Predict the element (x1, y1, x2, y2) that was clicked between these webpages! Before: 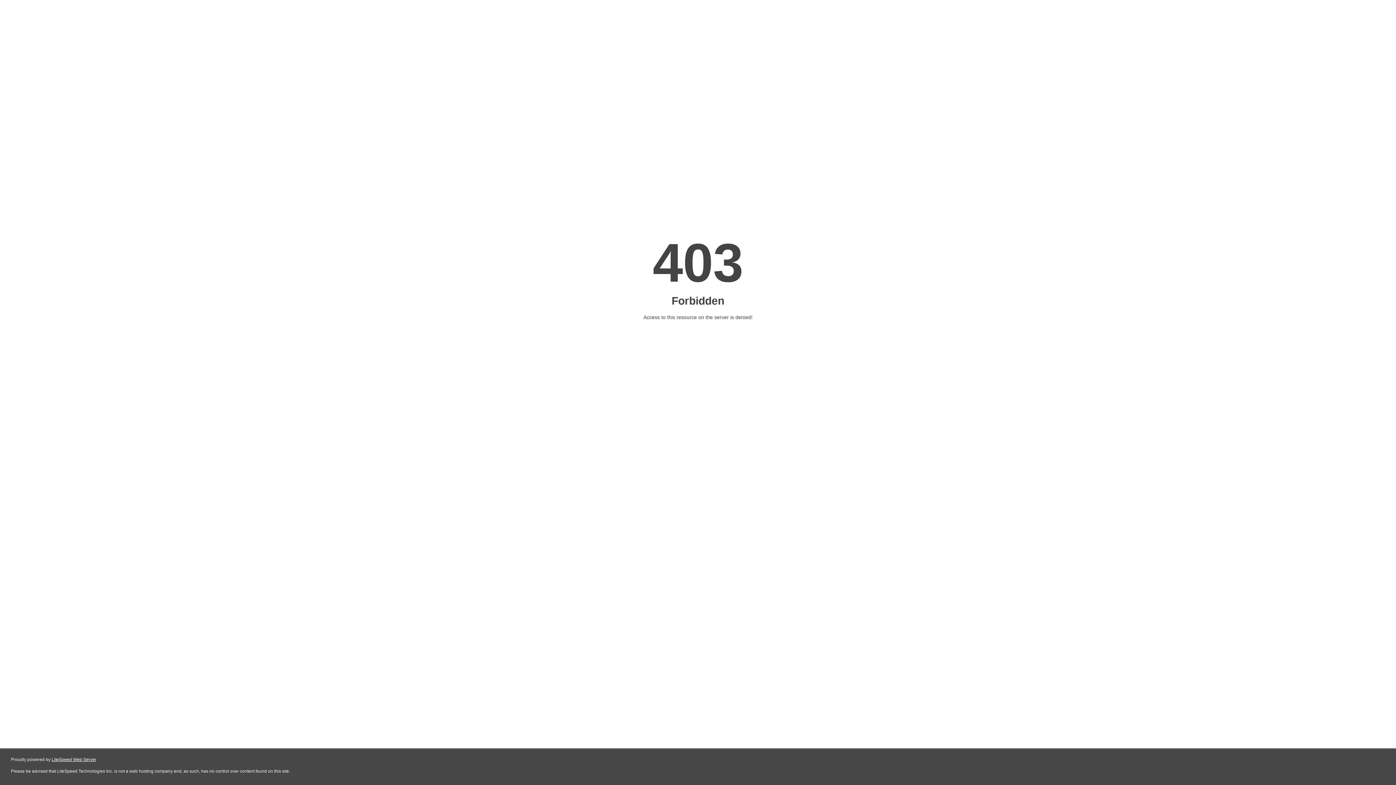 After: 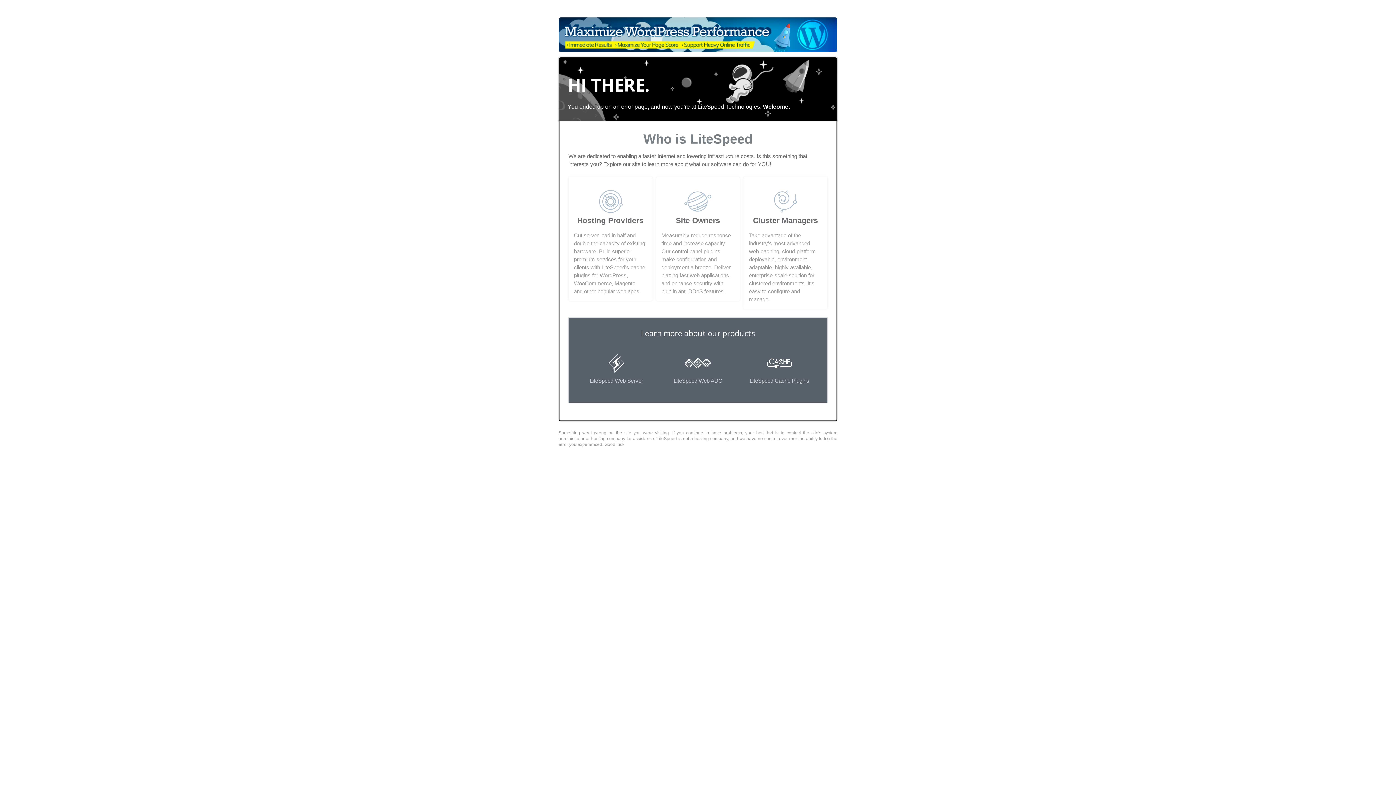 Action: label: LiteSpeed Web Server bbox: (51, 757, 96, 762)